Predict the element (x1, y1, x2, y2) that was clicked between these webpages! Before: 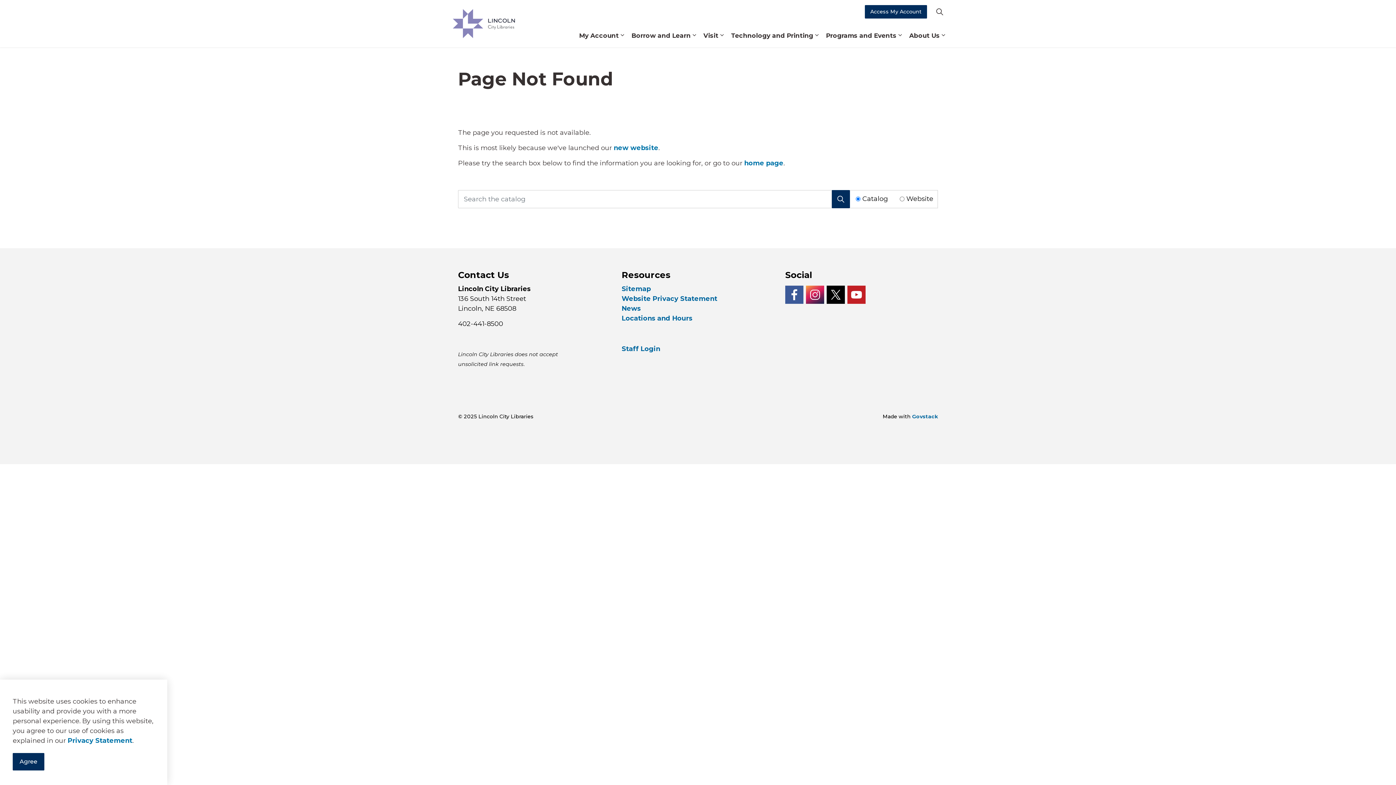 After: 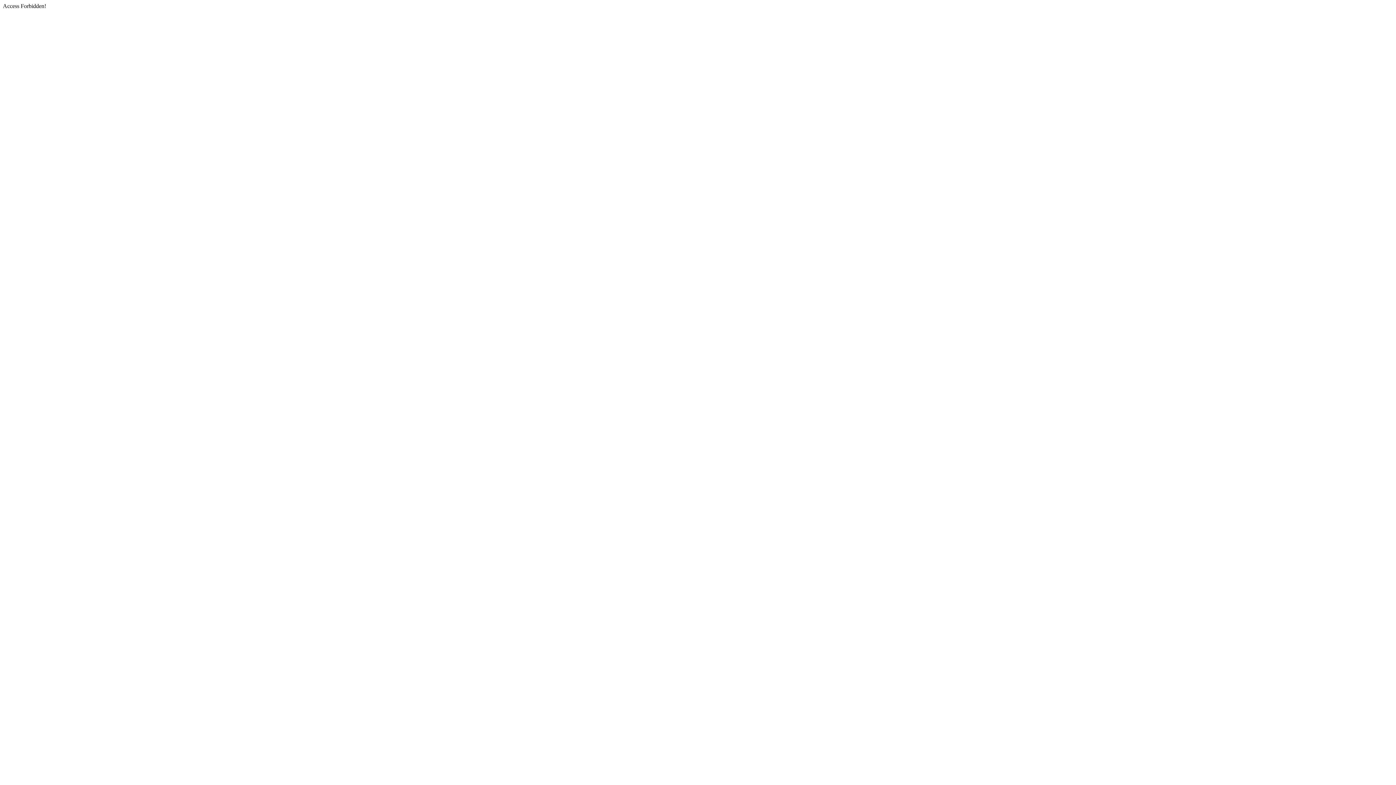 Action: bbox: (865, 5, 927, 18) label: Access My Account